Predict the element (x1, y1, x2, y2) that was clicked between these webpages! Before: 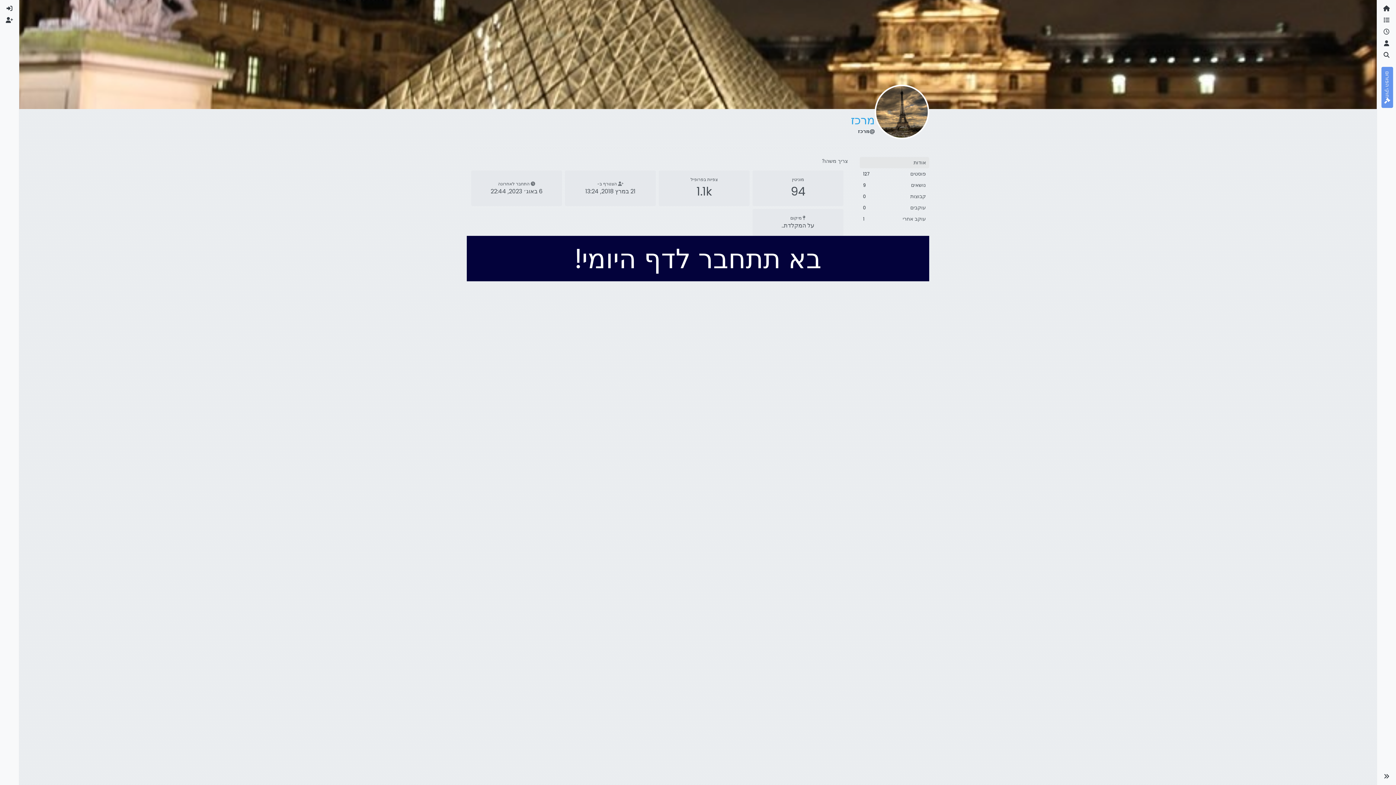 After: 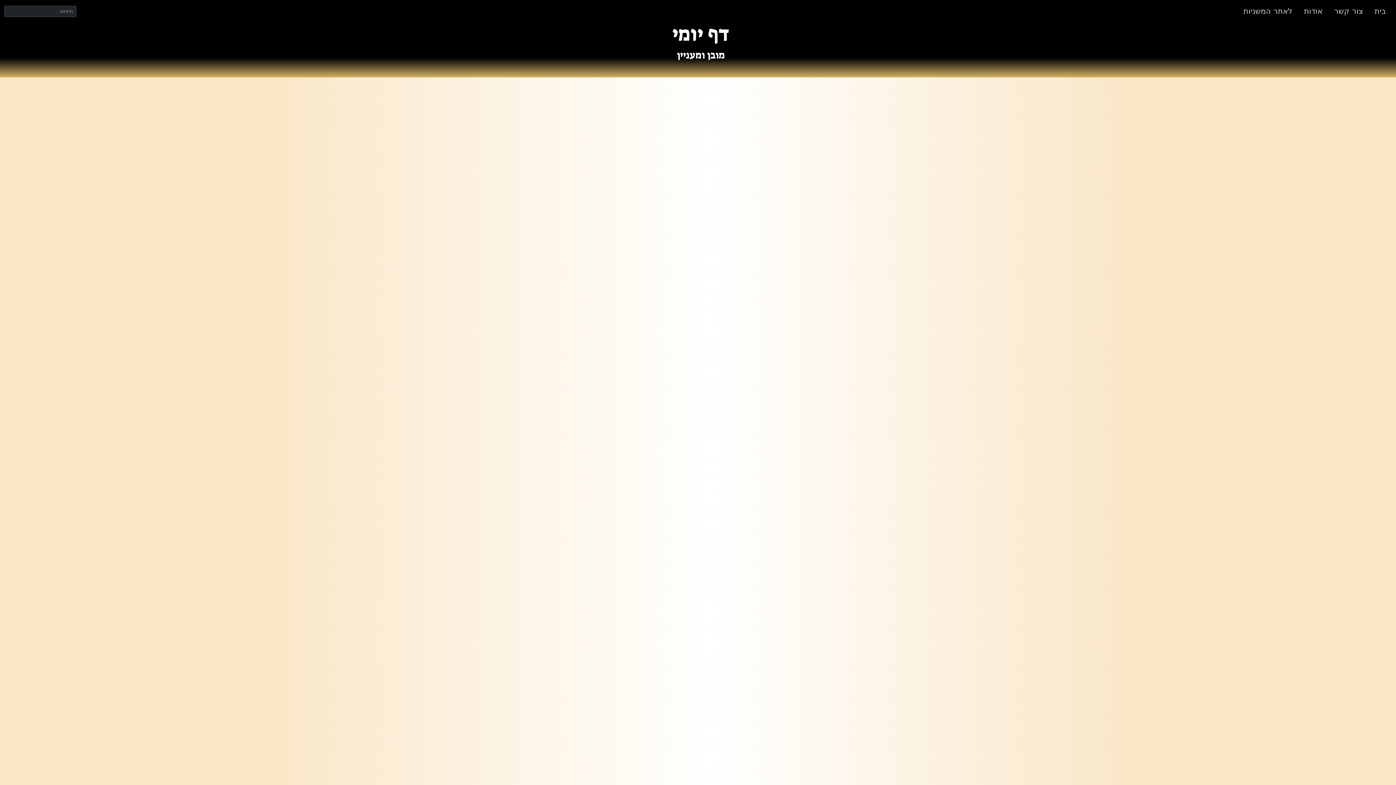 Action: bbox: (466, 236, 929, 281) label: בא תתחבר לדף היומי!